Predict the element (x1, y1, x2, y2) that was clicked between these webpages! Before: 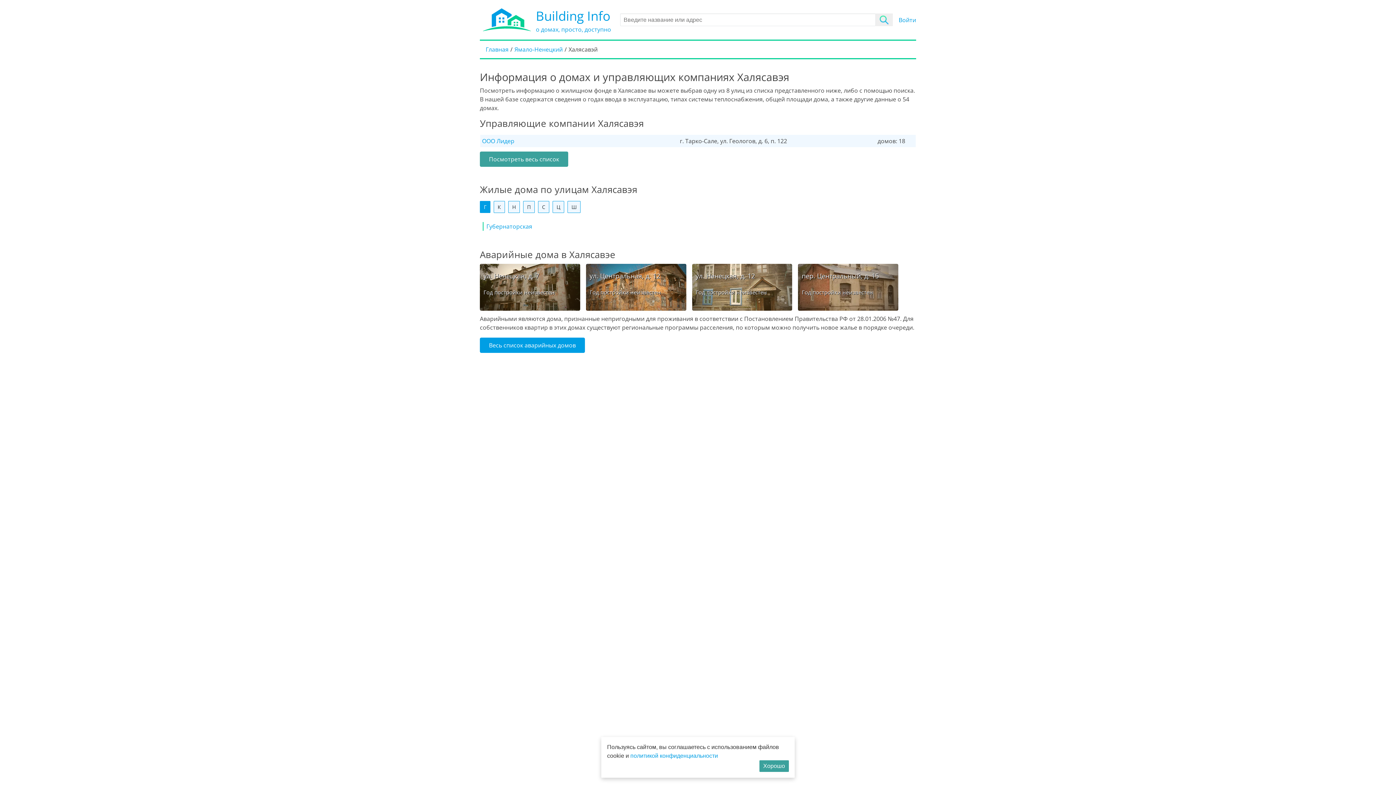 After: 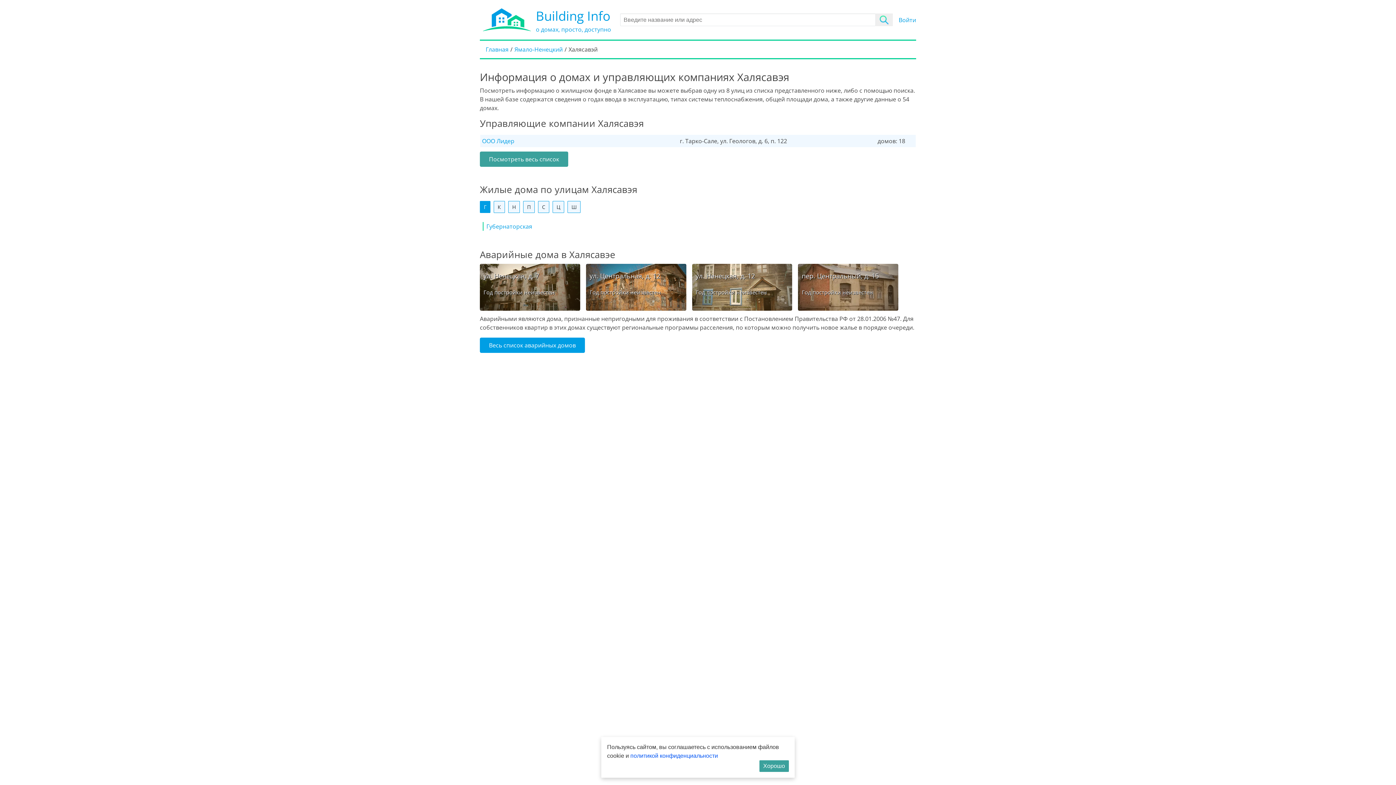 Action: bbox: (630, 752, 718, 759) label: политикой конфиденциальности